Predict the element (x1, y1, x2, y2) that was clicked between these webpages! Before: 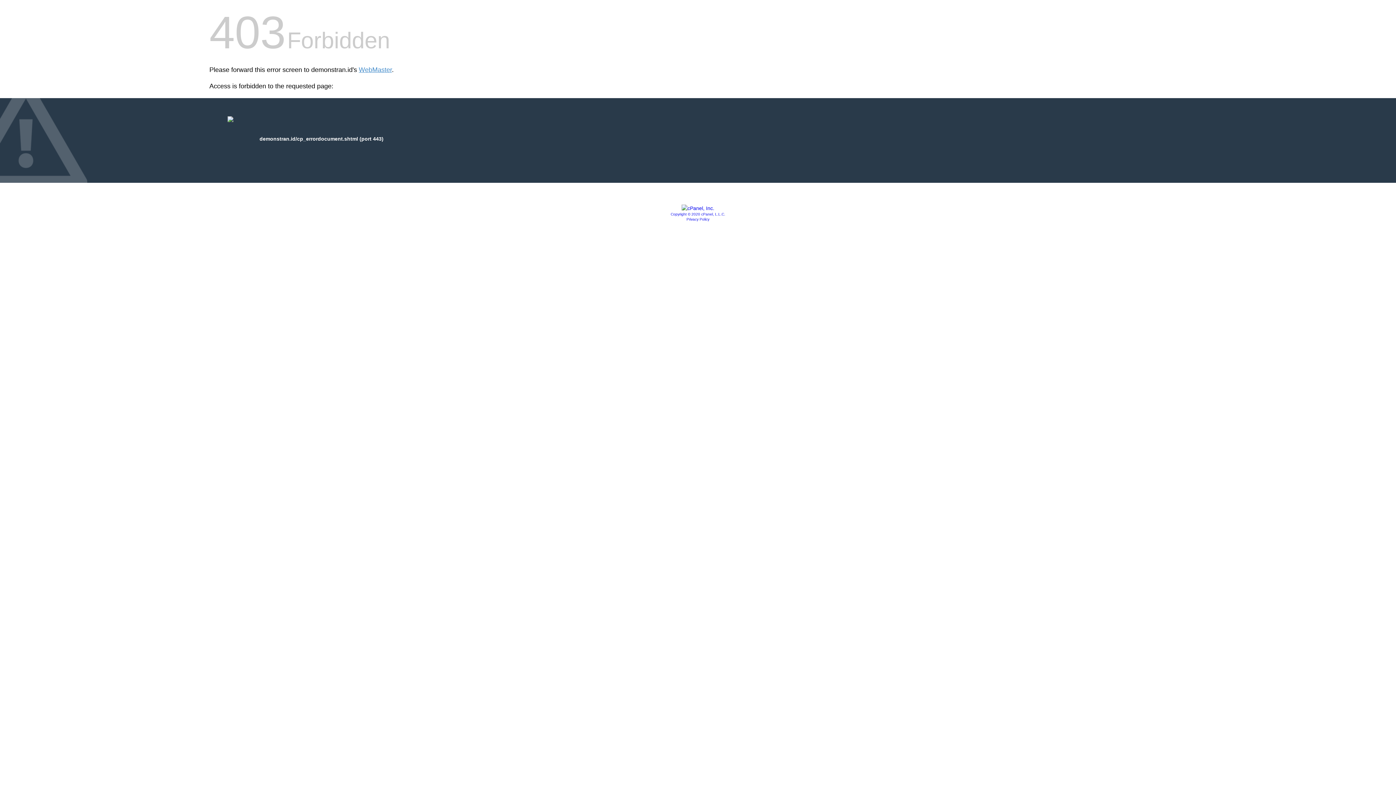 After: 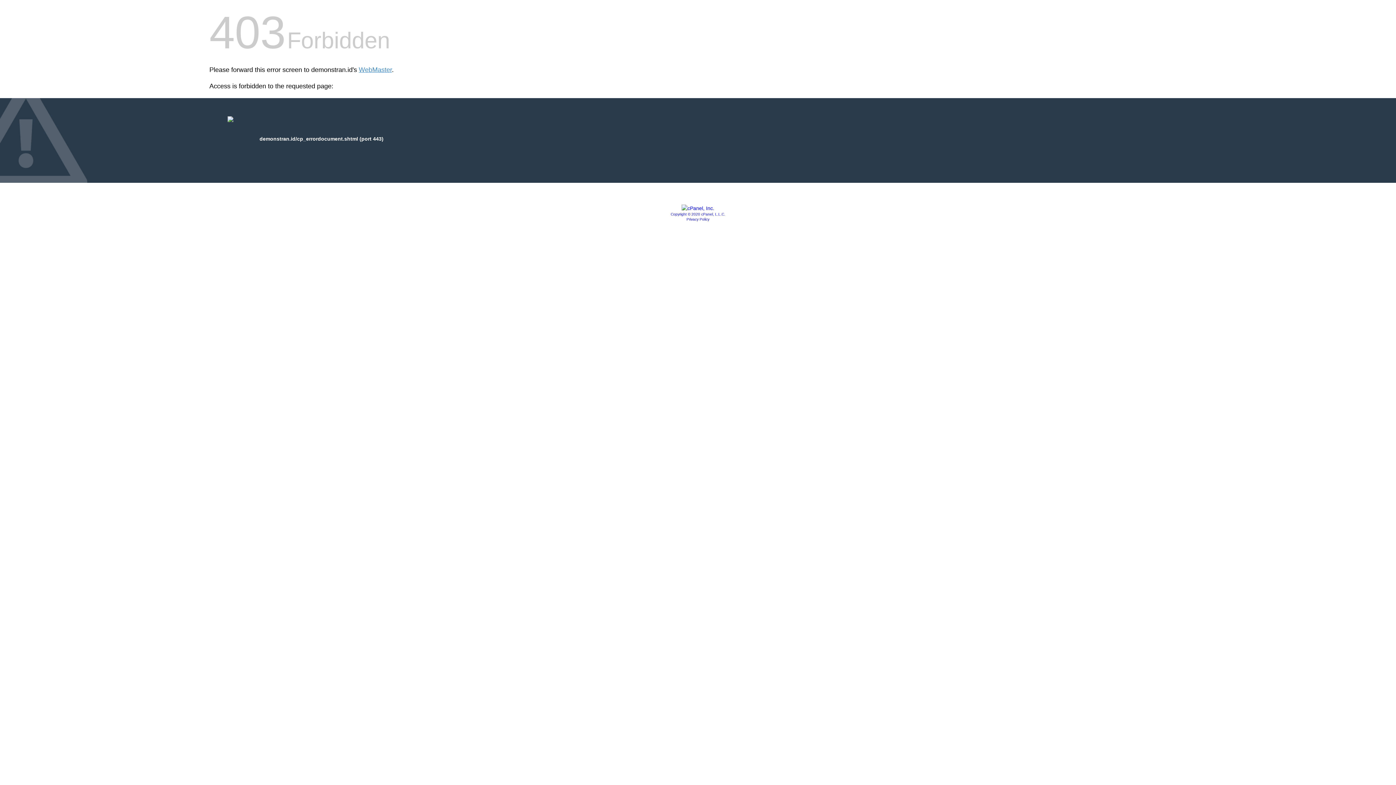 Action: bbox: (681, 205, 714, 211)